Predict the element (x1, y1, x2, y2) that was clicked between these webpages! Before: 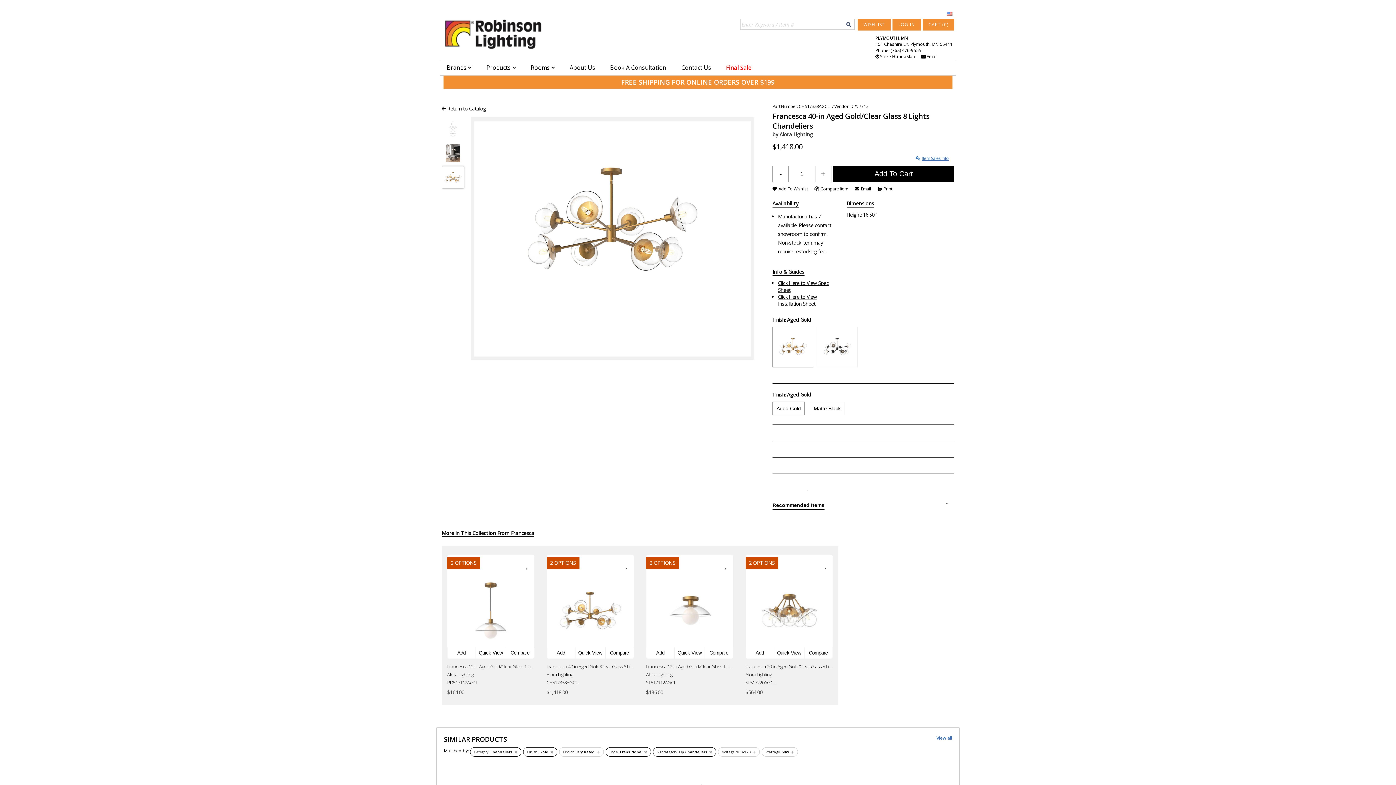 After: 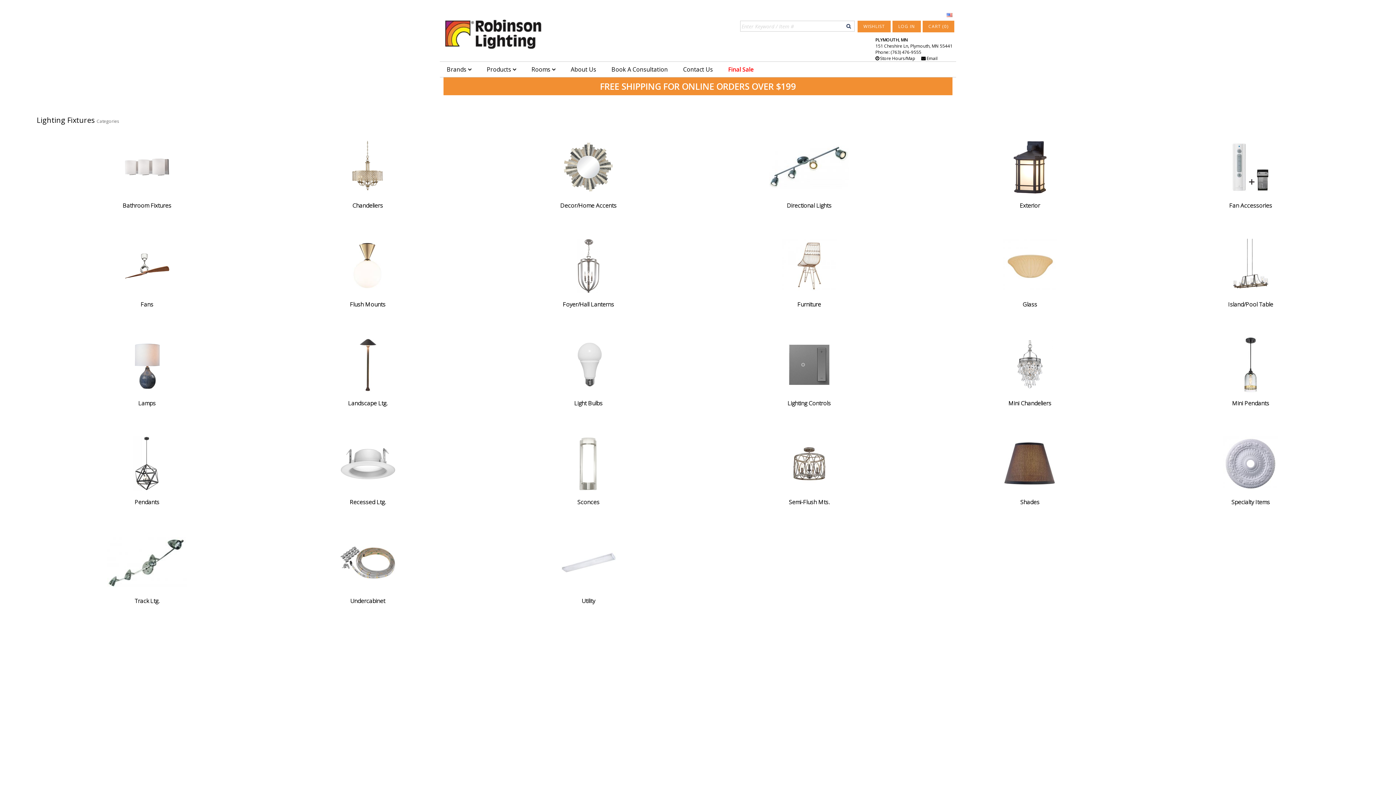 Action: label: Products  bbox: (479, 60, 522, 75)